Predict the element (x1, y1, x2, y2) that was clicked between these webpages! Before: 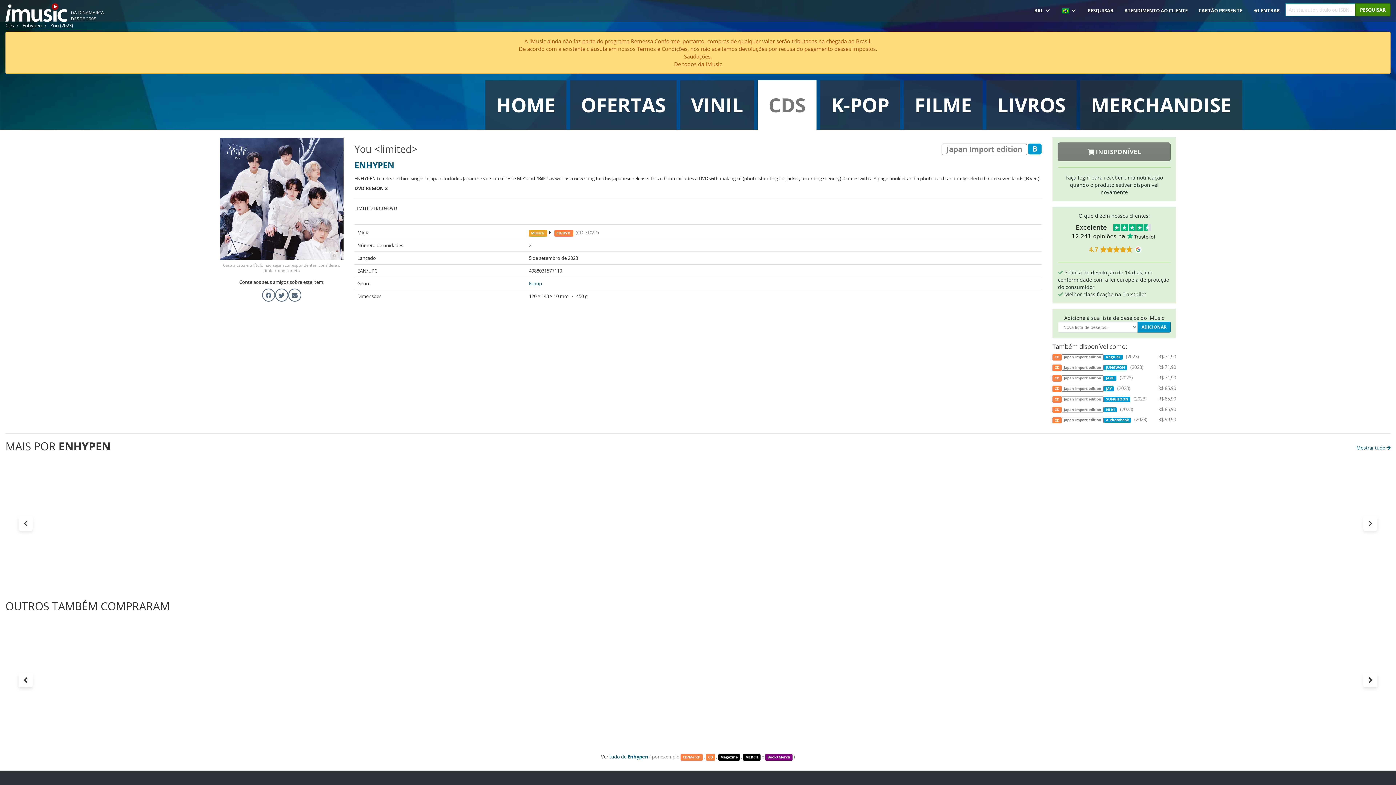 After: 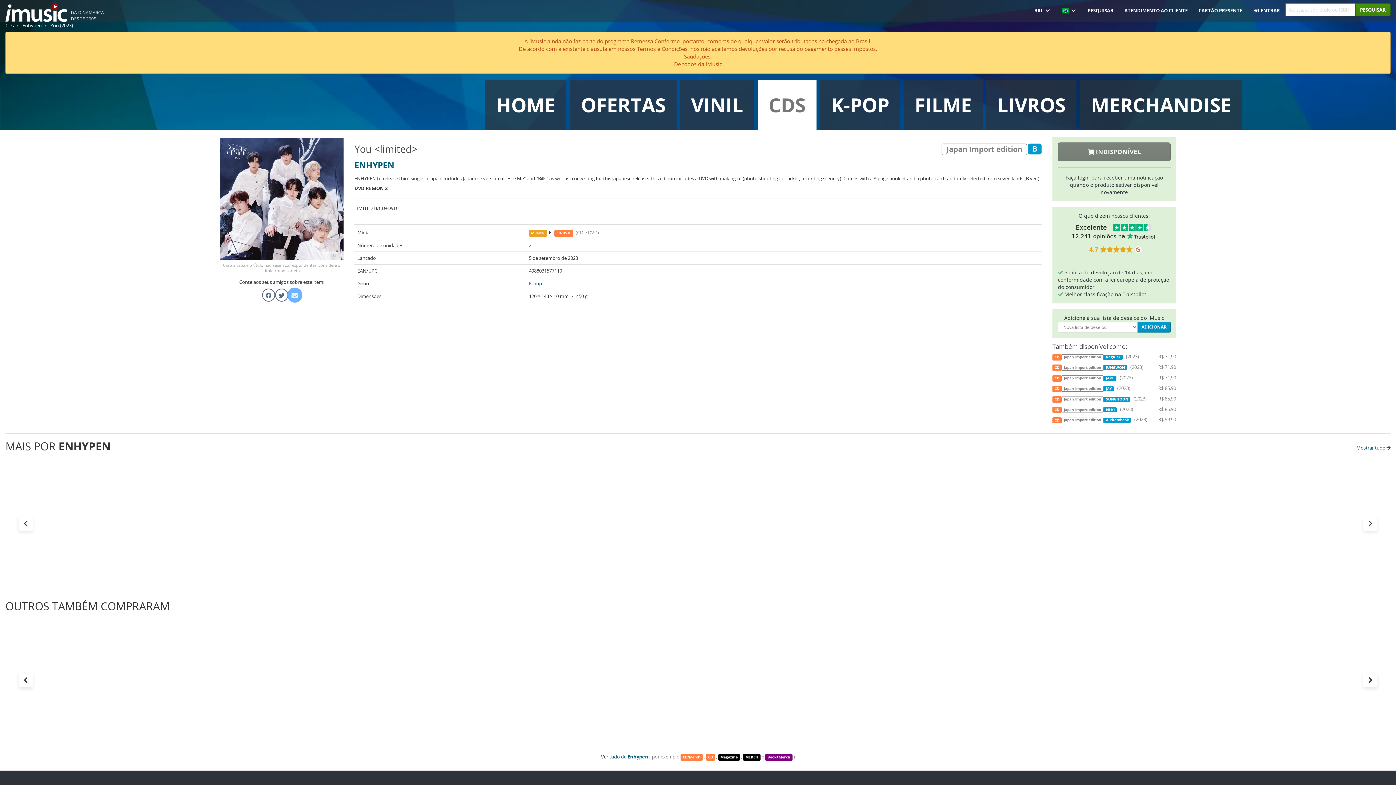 Action: bbox: (291, 292, 297, 299)